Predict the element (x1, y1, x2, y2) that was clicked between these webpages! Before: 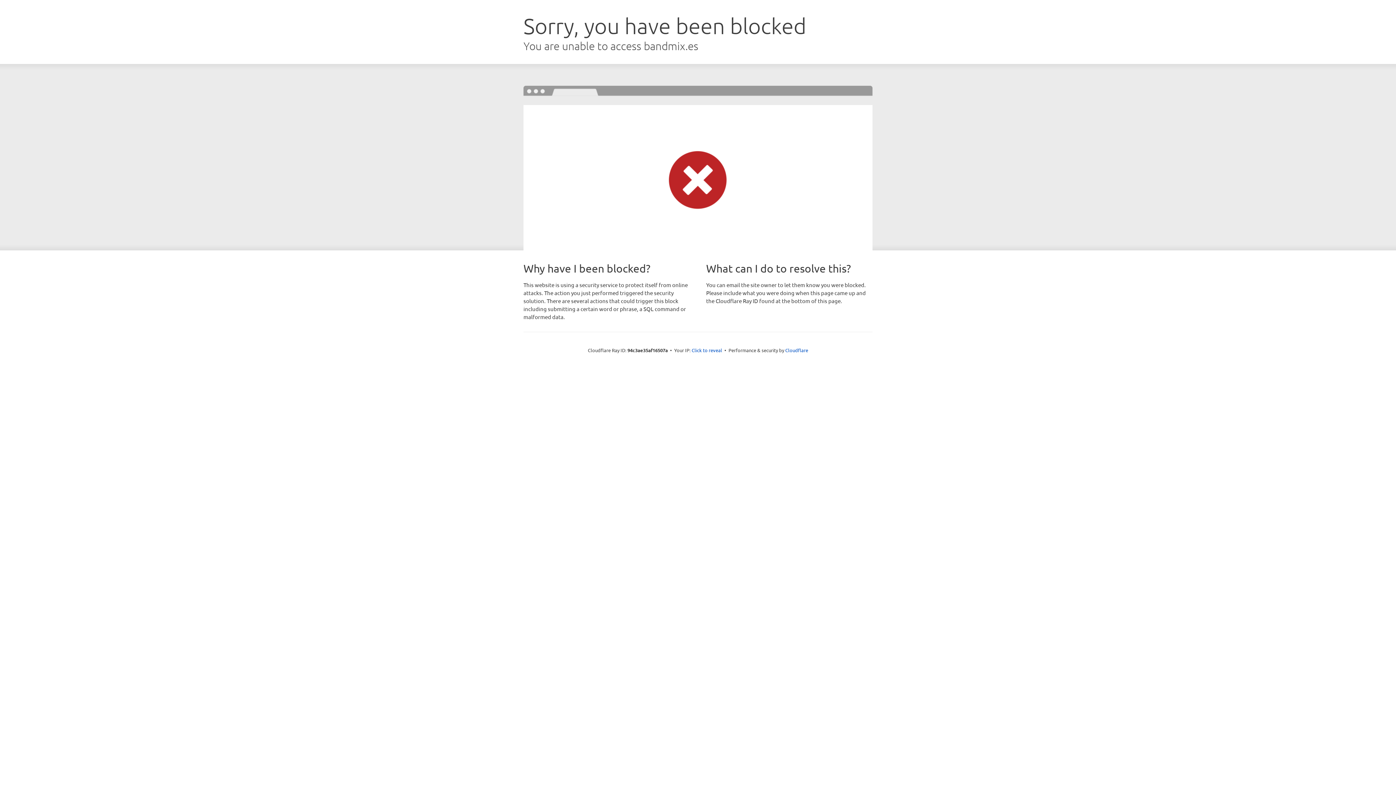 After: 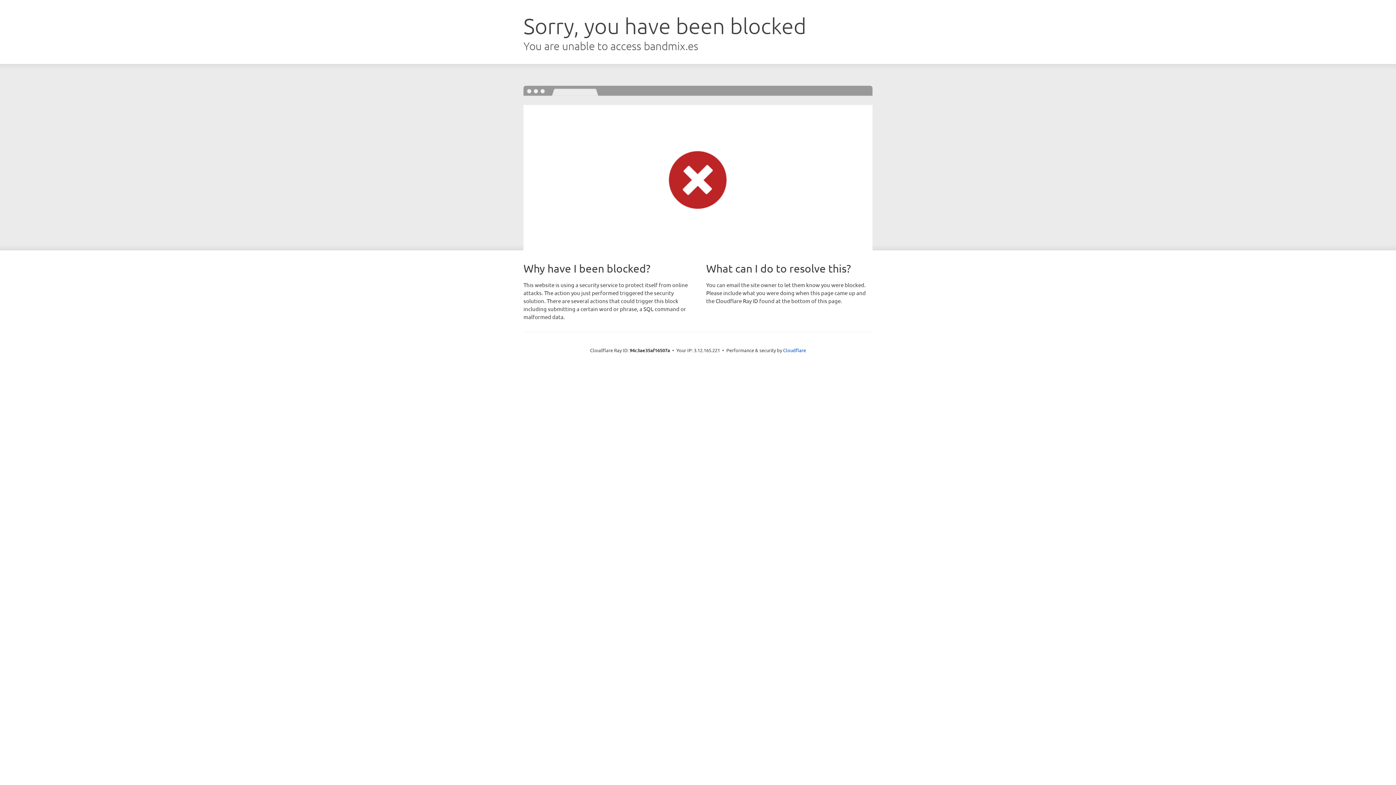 Action: label: Click to reveal bbox: (691, 346, 722, 353)